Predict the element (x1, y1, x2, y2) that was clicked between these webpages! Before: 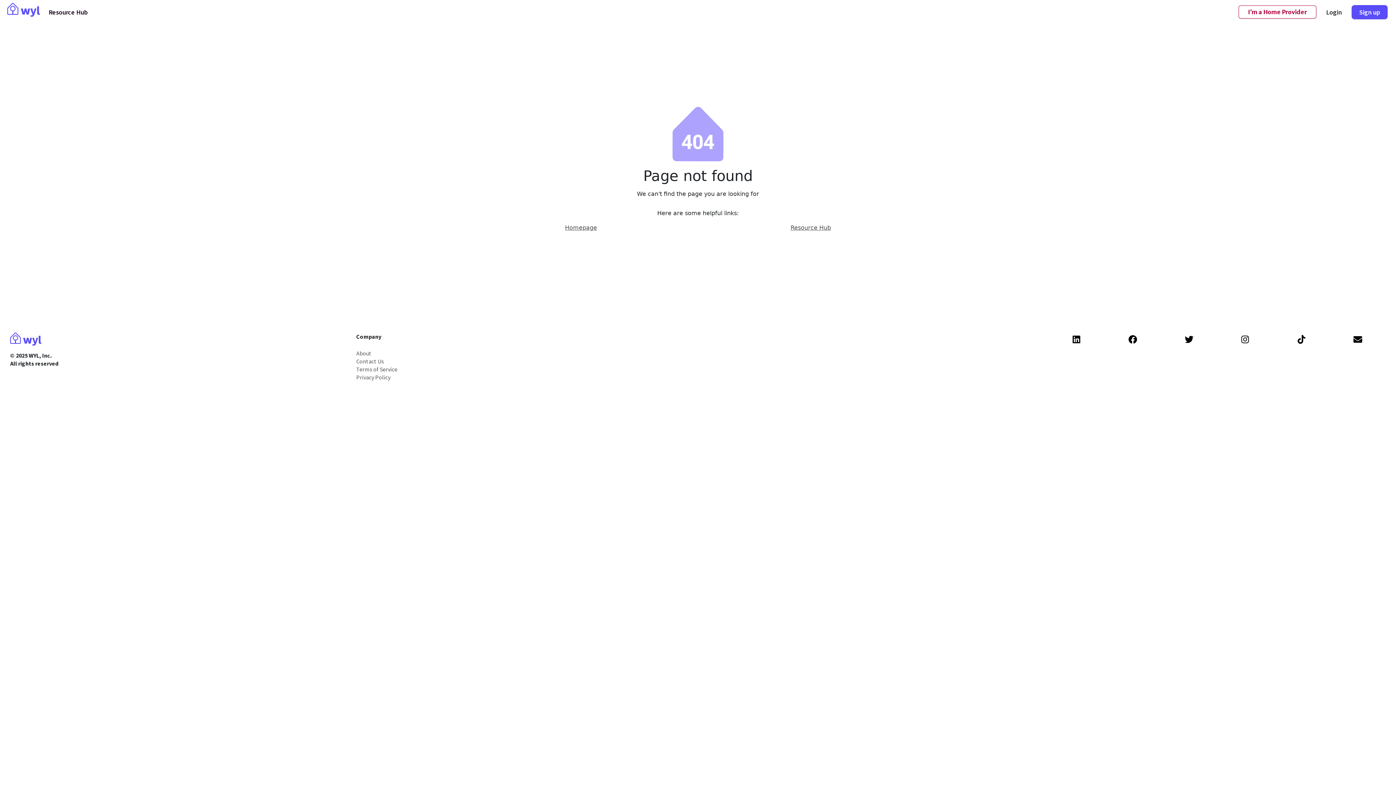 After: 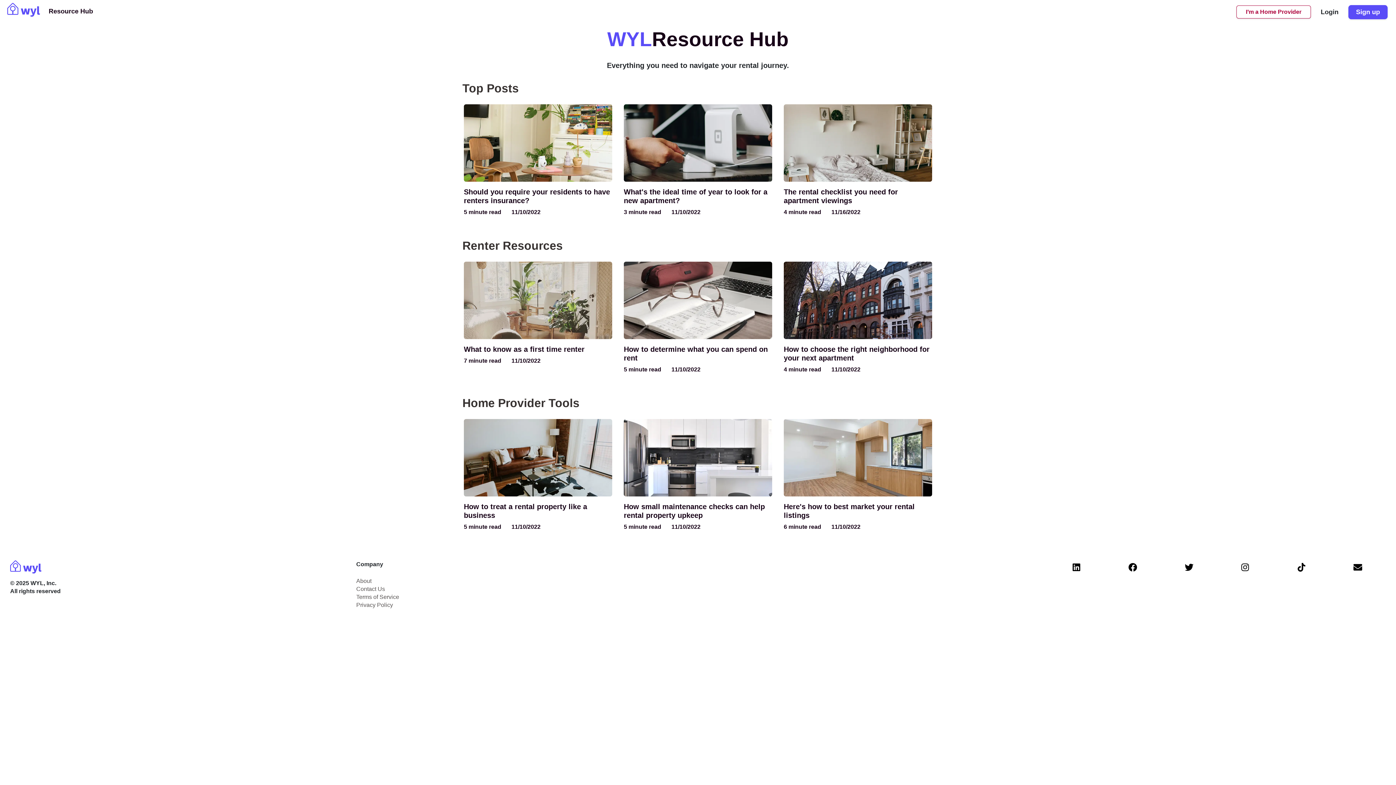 Action: bbox: (48, 7, 87, 17) label: Resource Hub